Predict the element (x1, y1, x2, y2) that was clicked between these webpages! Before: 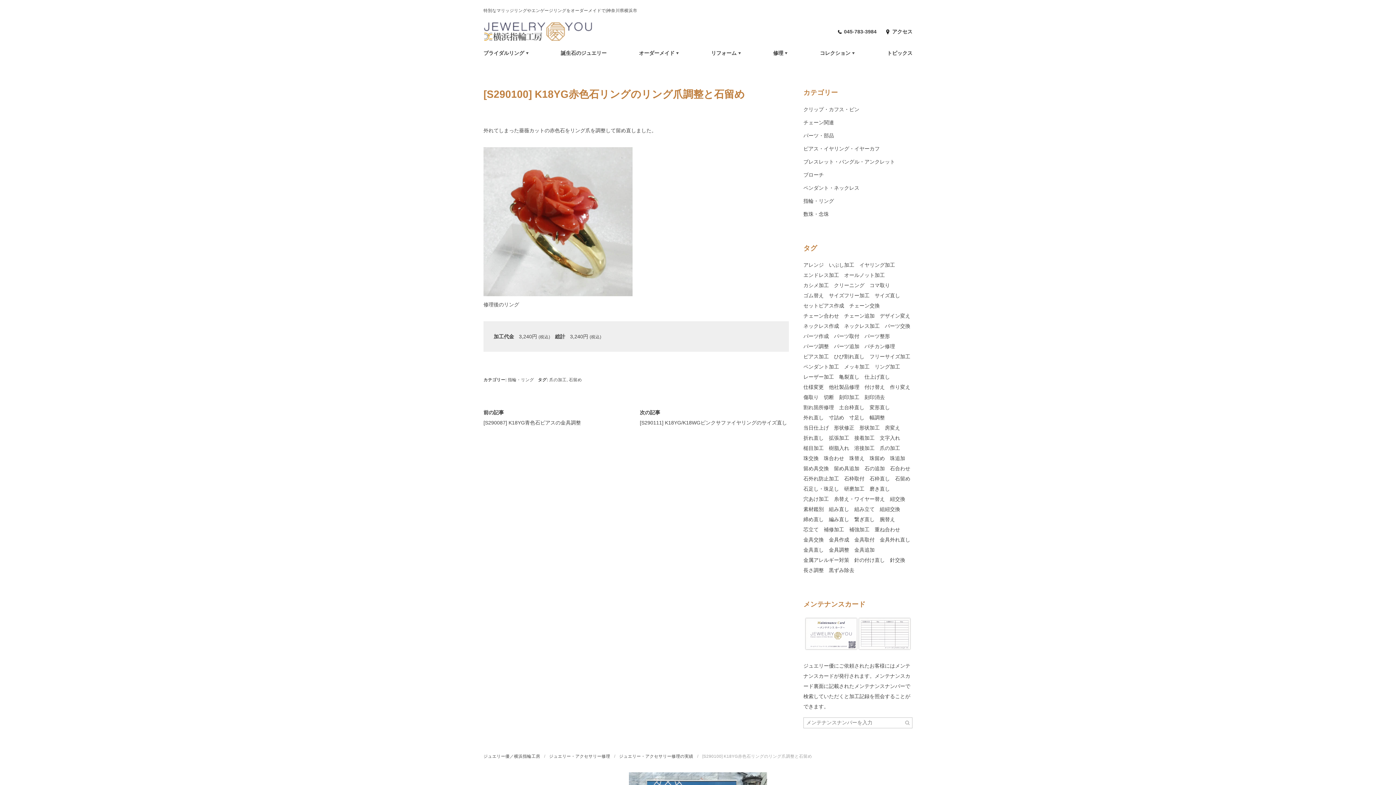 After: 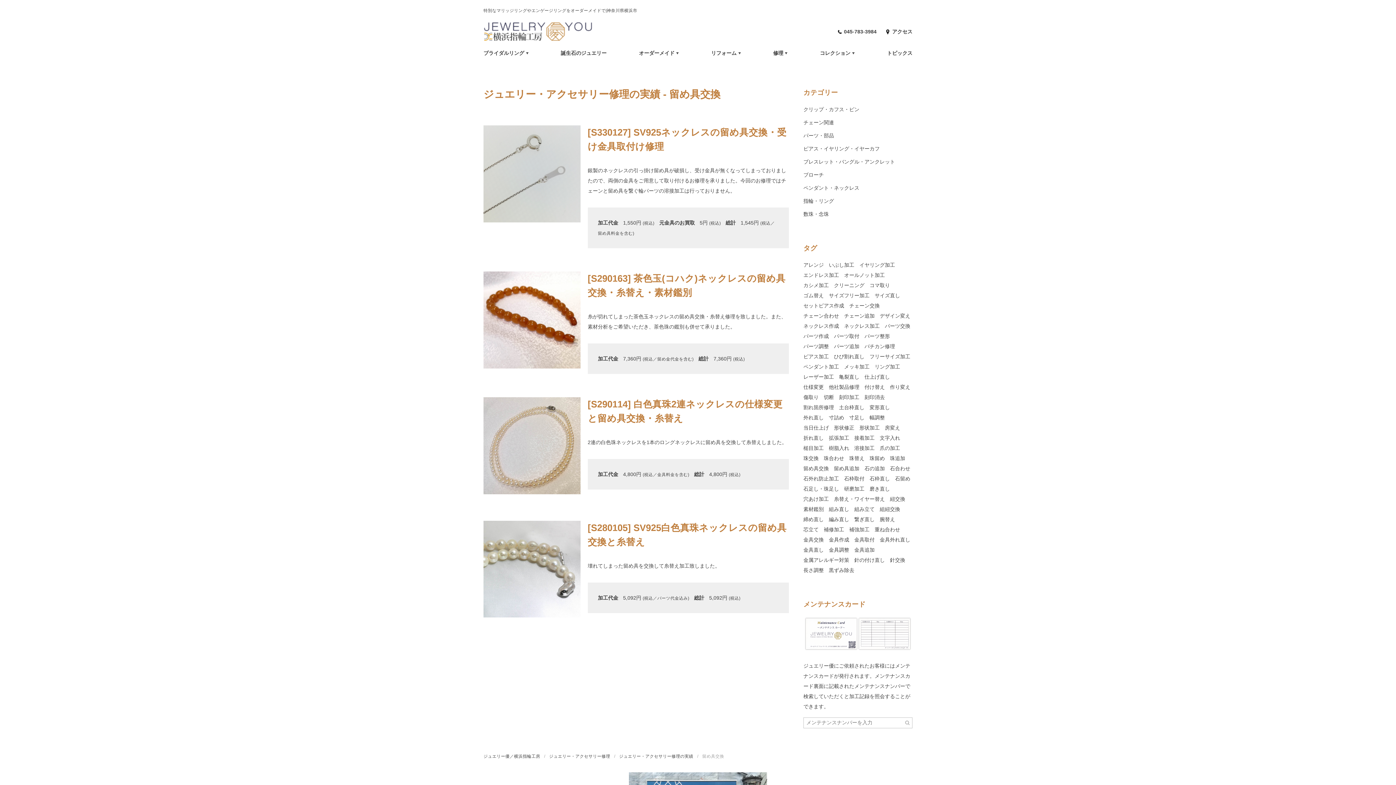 Action: label: 留め具交換 bbox: (803, 463, 829, 473)